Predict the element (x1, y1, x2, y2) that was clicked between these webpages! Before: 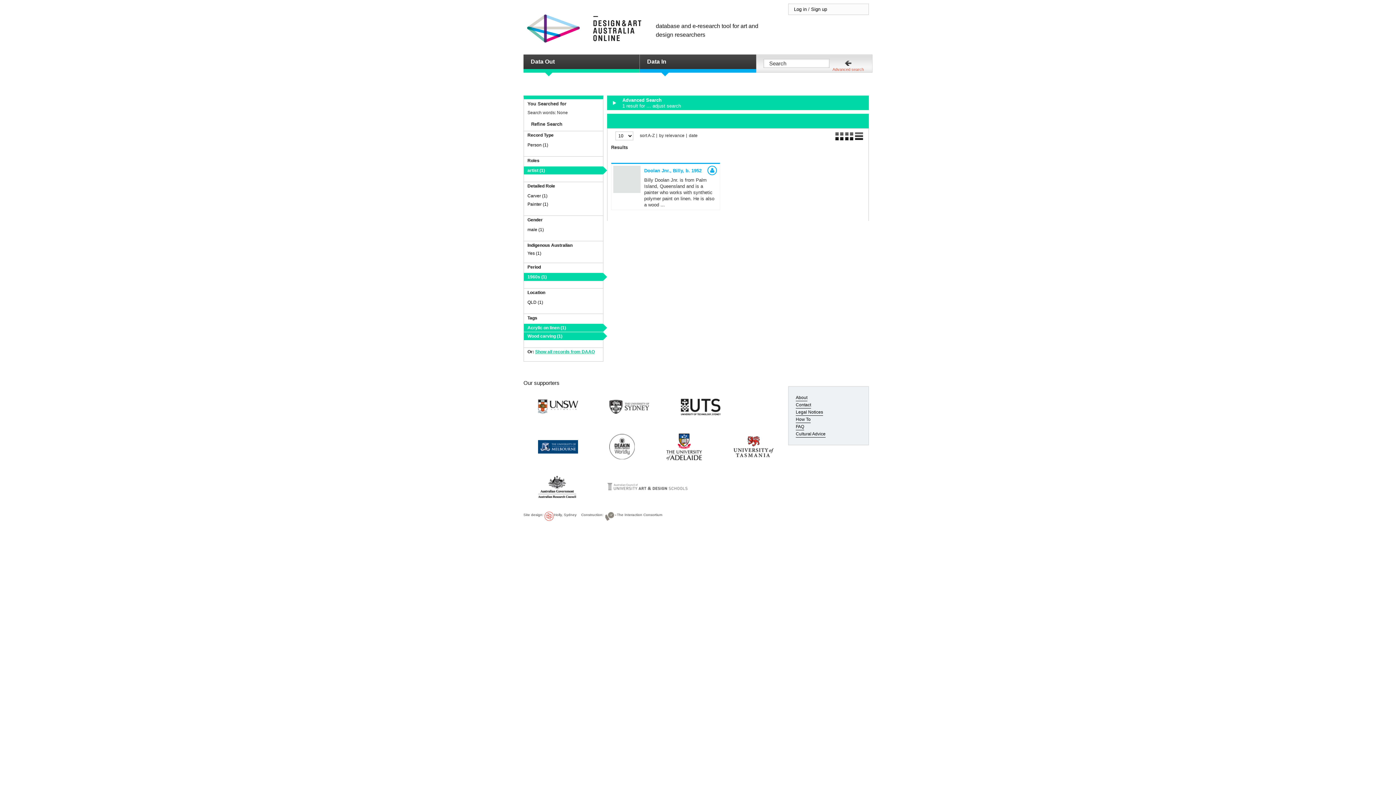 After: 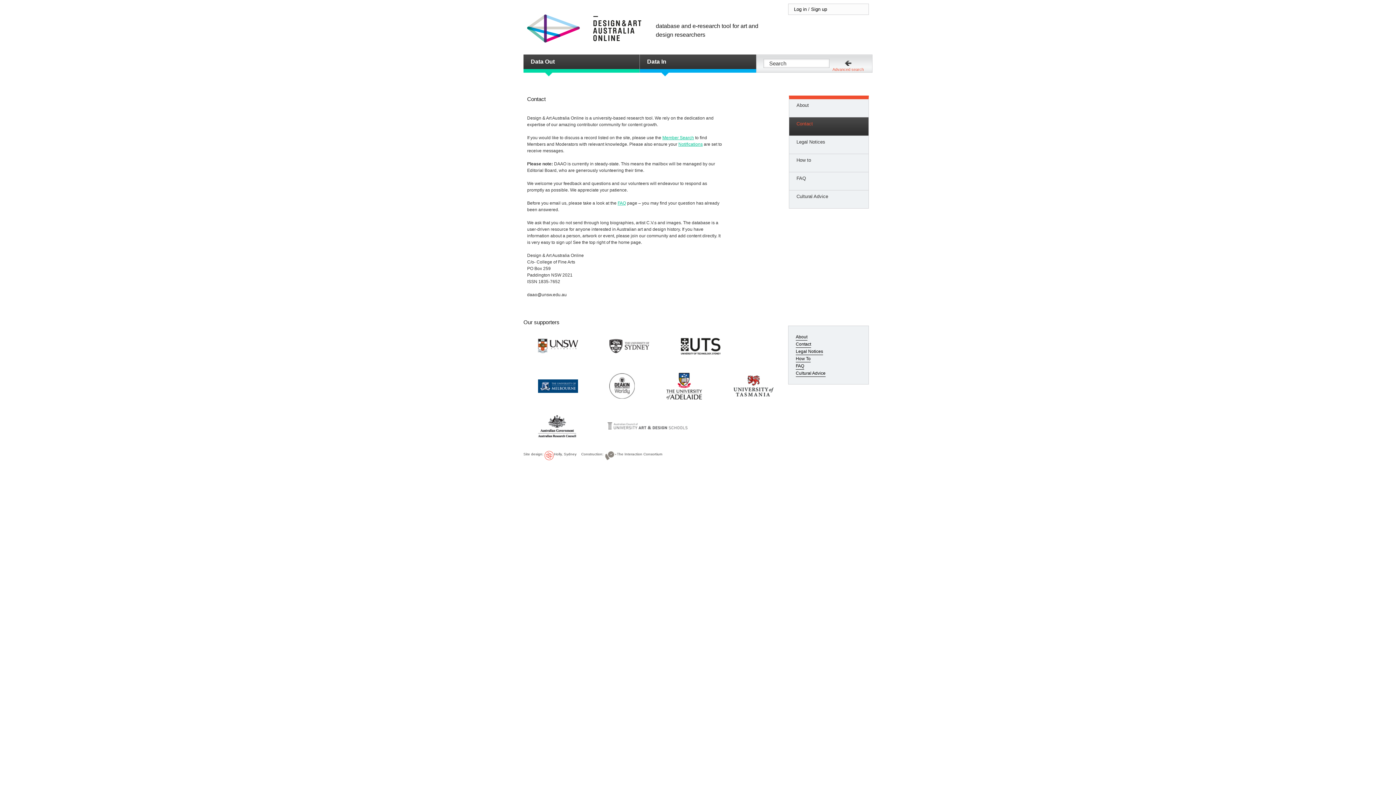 Action: label: Contact bbox: (796, 402, 811, 408)